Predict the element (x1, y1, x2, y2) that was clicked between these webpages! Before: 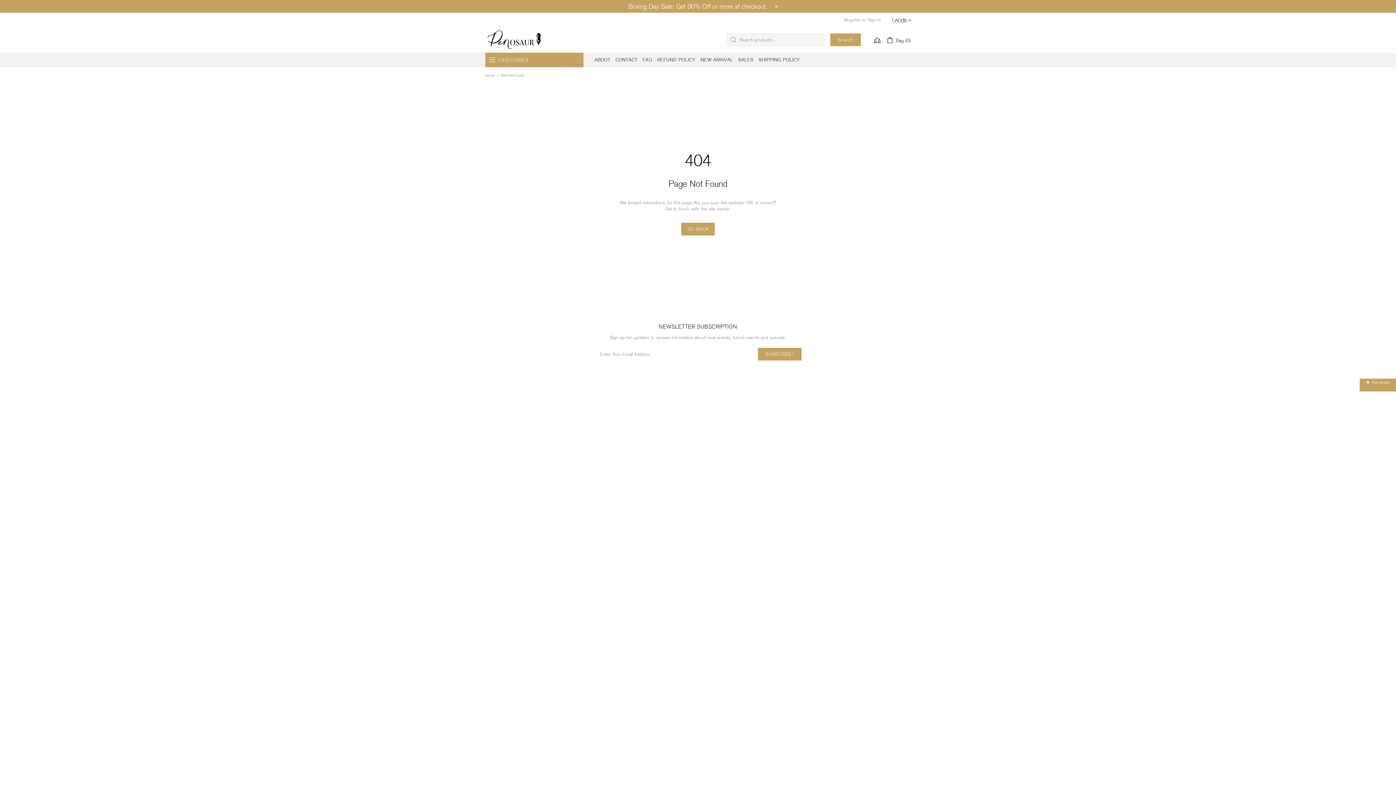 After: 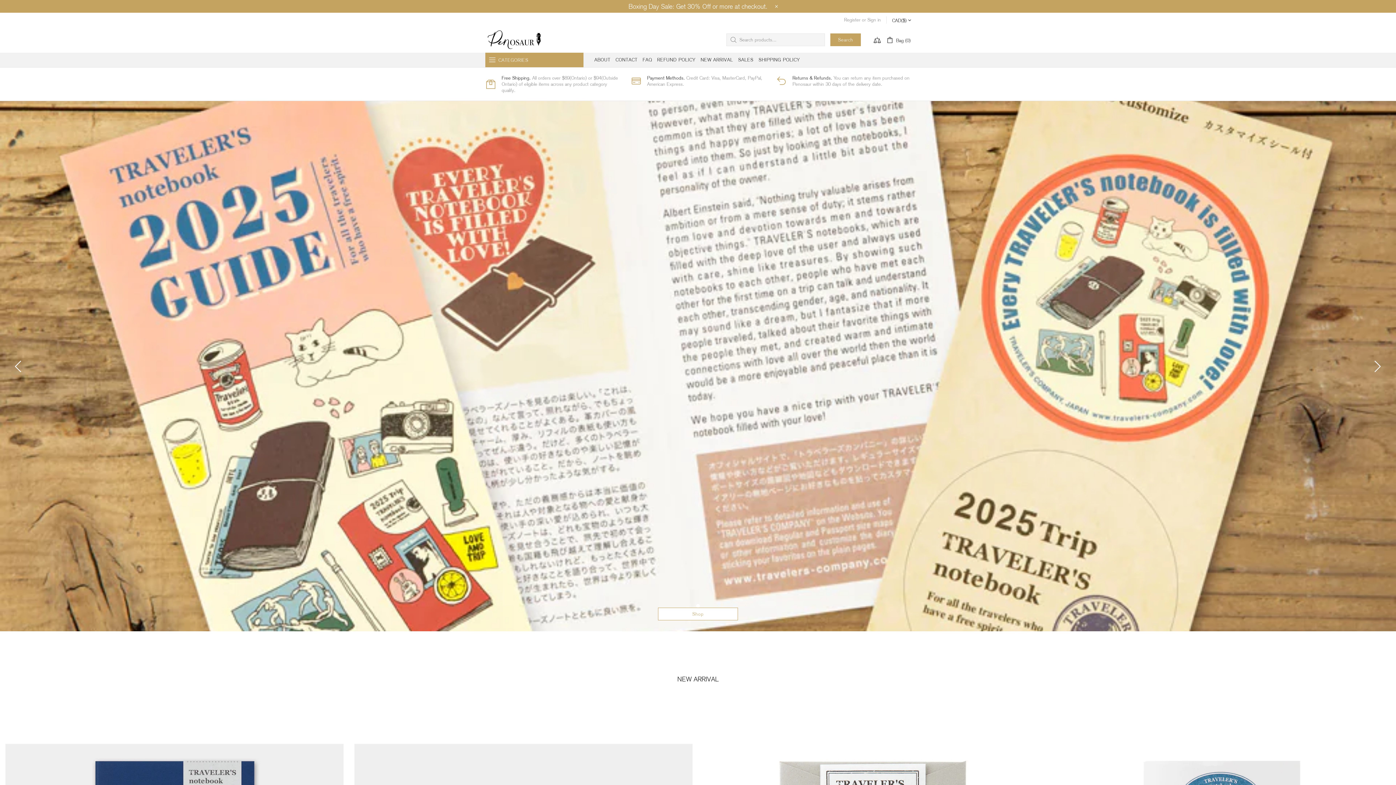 Action: bbox: (485, 27, 547, 52) label: Penosaur